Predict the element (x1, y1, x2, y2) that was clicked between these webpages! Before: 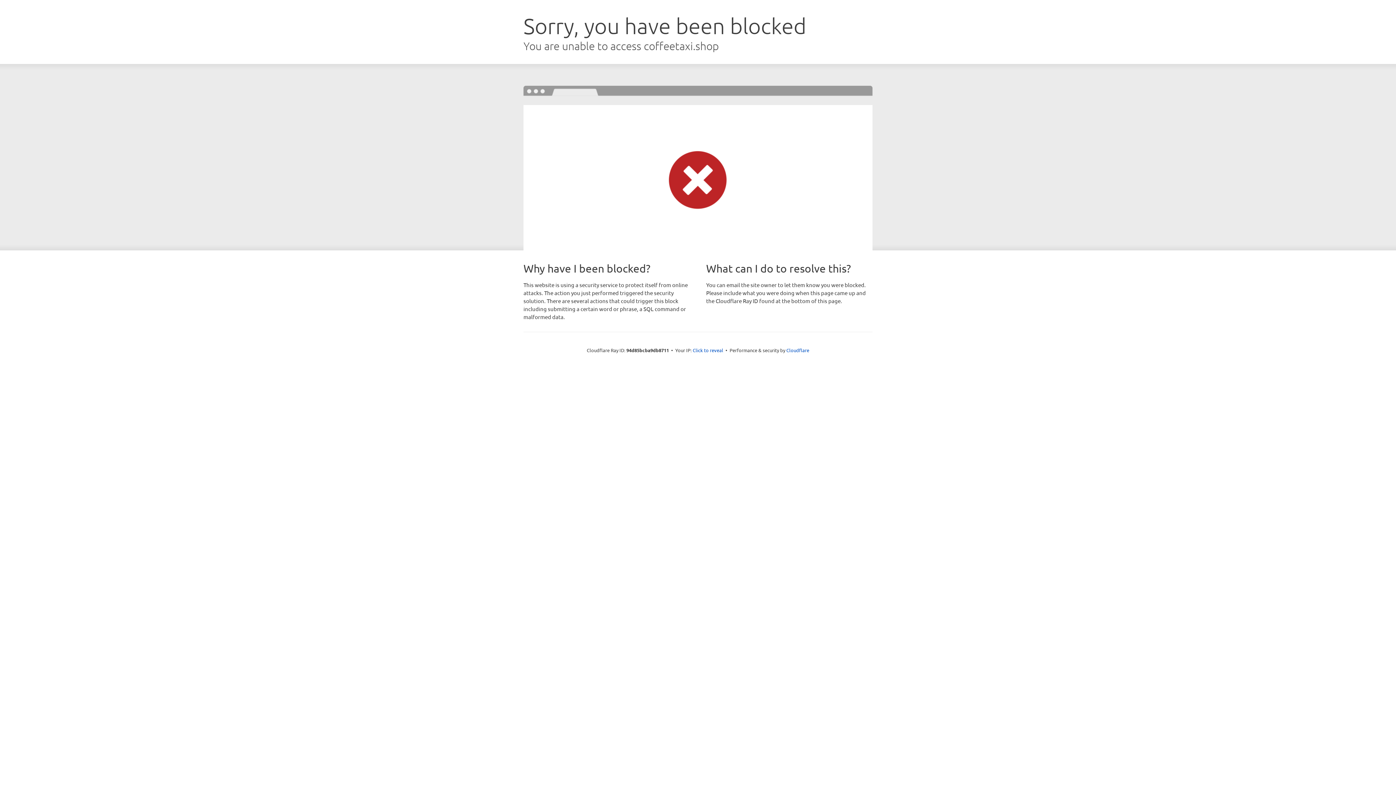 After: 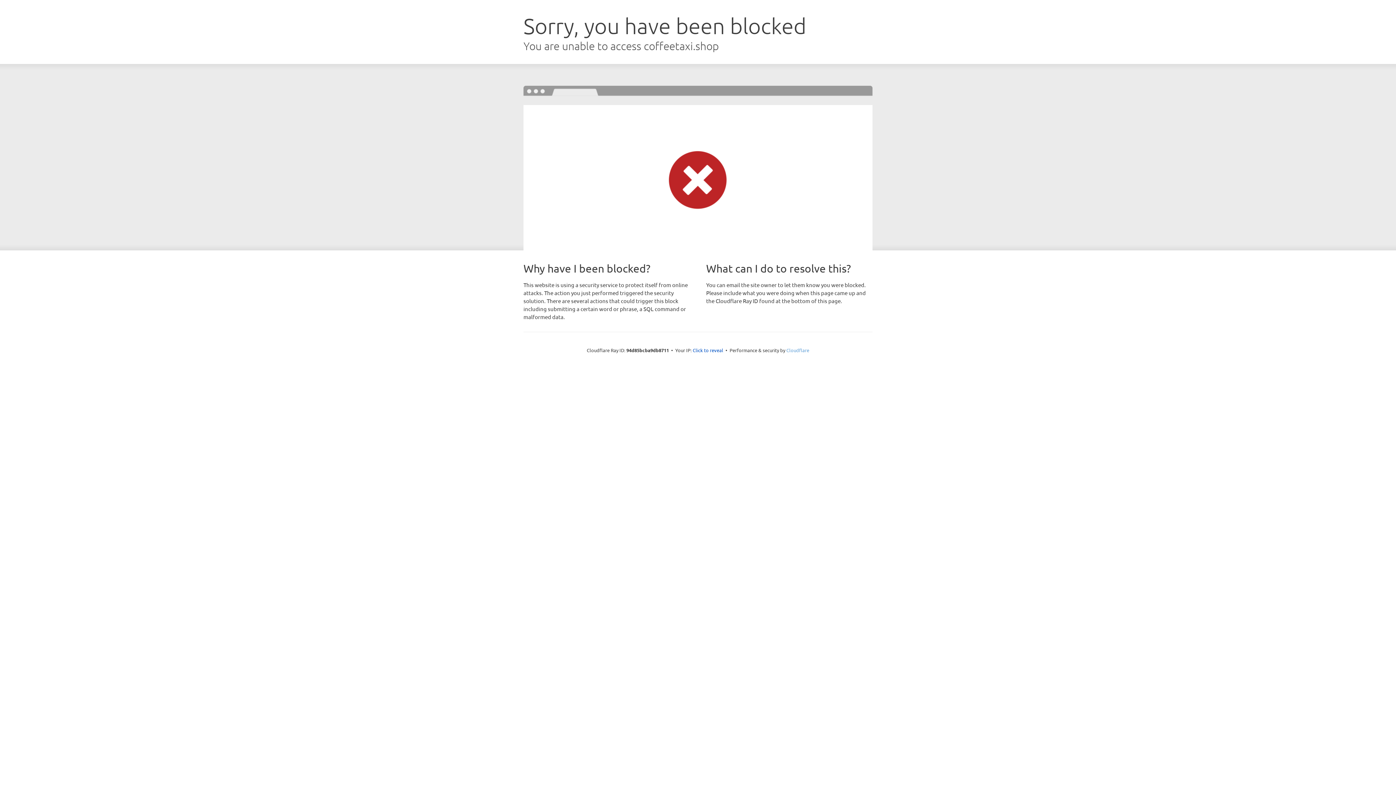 Action: bbox: (786, 347, 809, 353) label: Cloudflare